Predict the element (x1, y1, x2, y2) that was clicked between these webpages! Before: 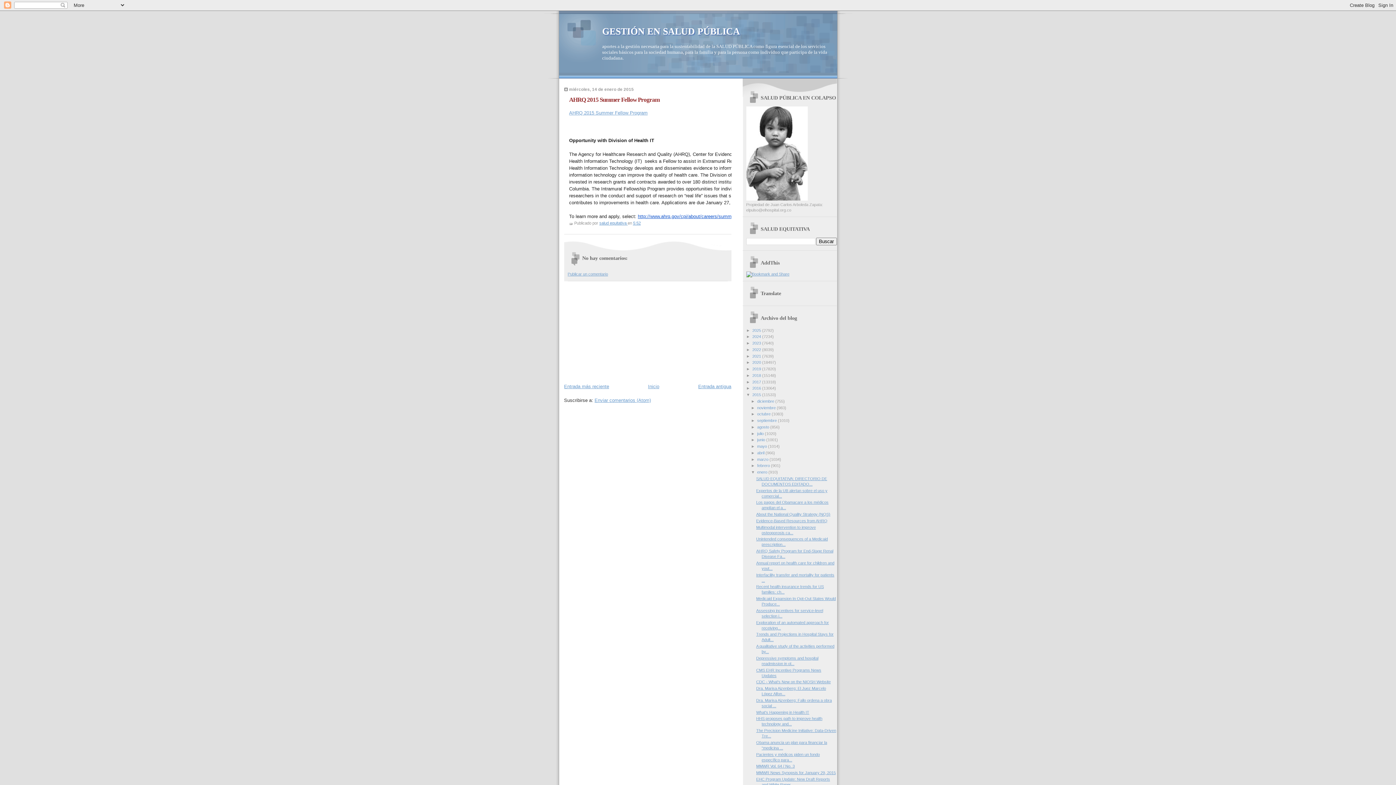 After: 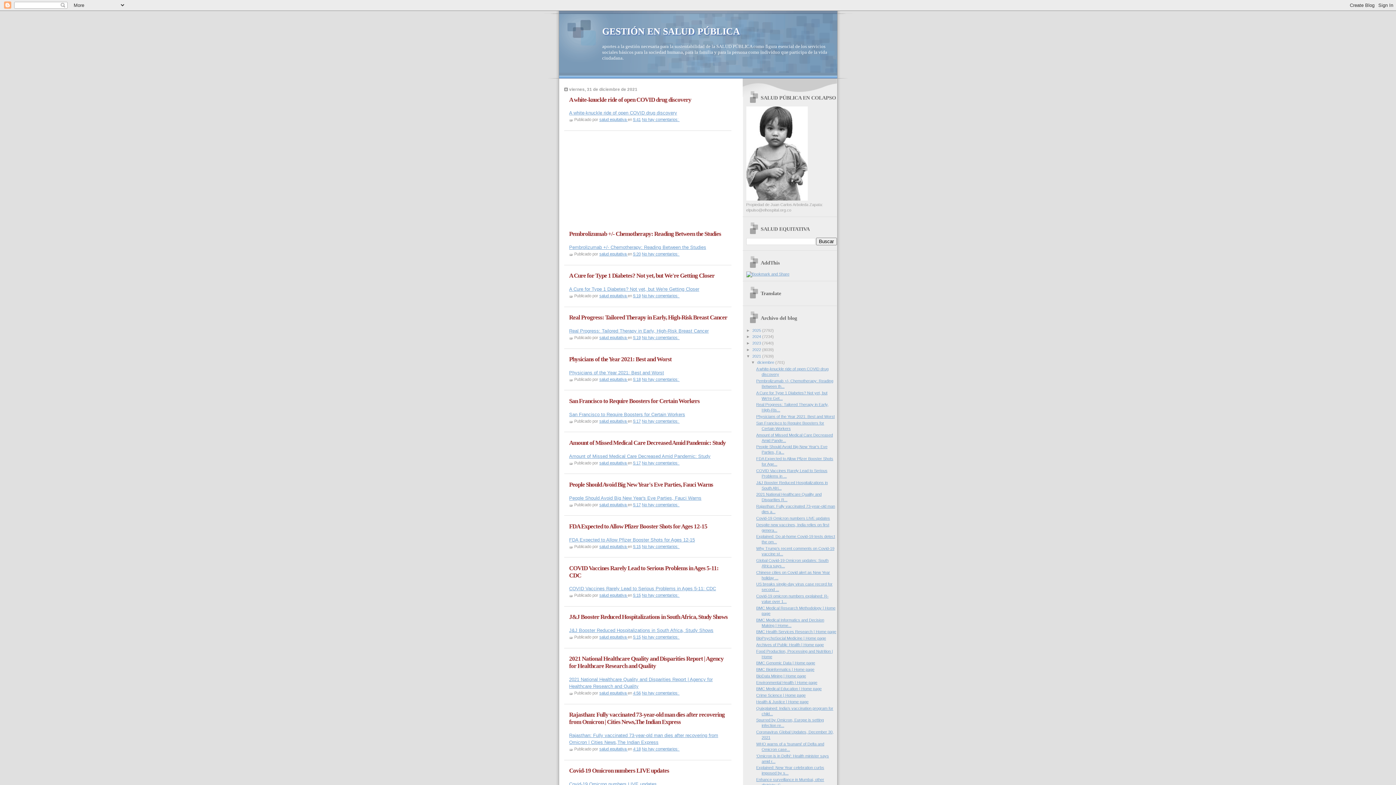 Action: label: 2021  bbox: (752, 354, 762, 358)